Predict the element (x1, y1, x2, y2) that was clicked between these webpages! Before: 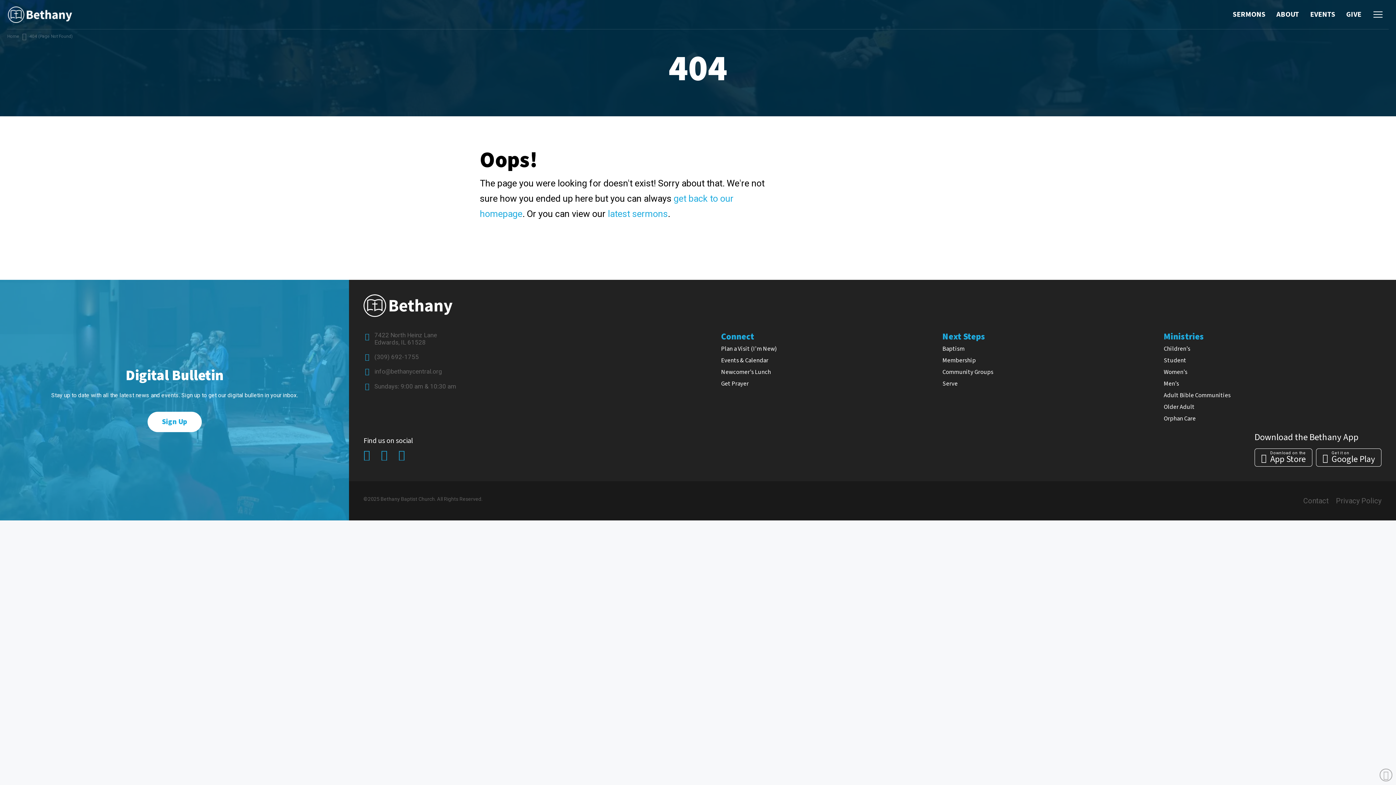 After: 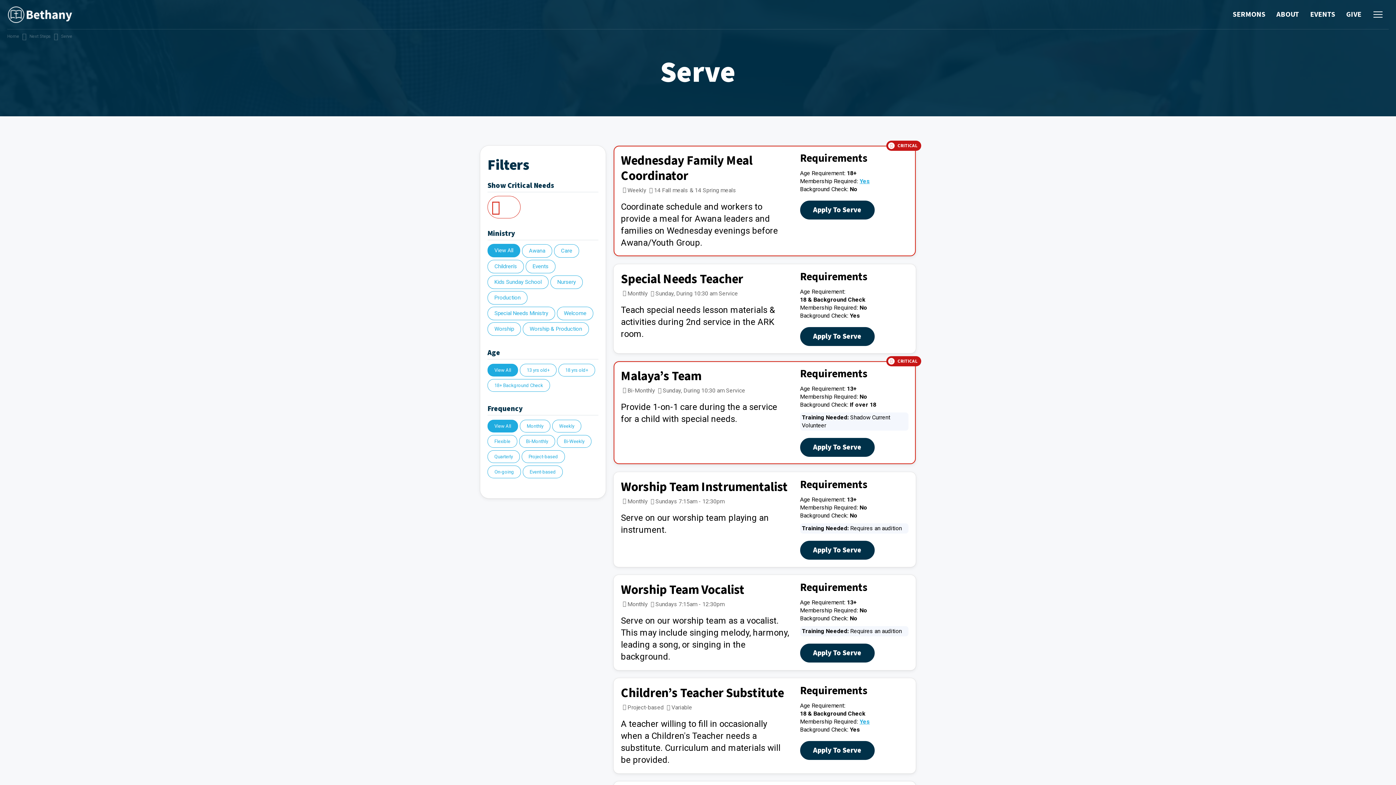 Action: bbox: (942, 381, 1160, 389) label: Serve